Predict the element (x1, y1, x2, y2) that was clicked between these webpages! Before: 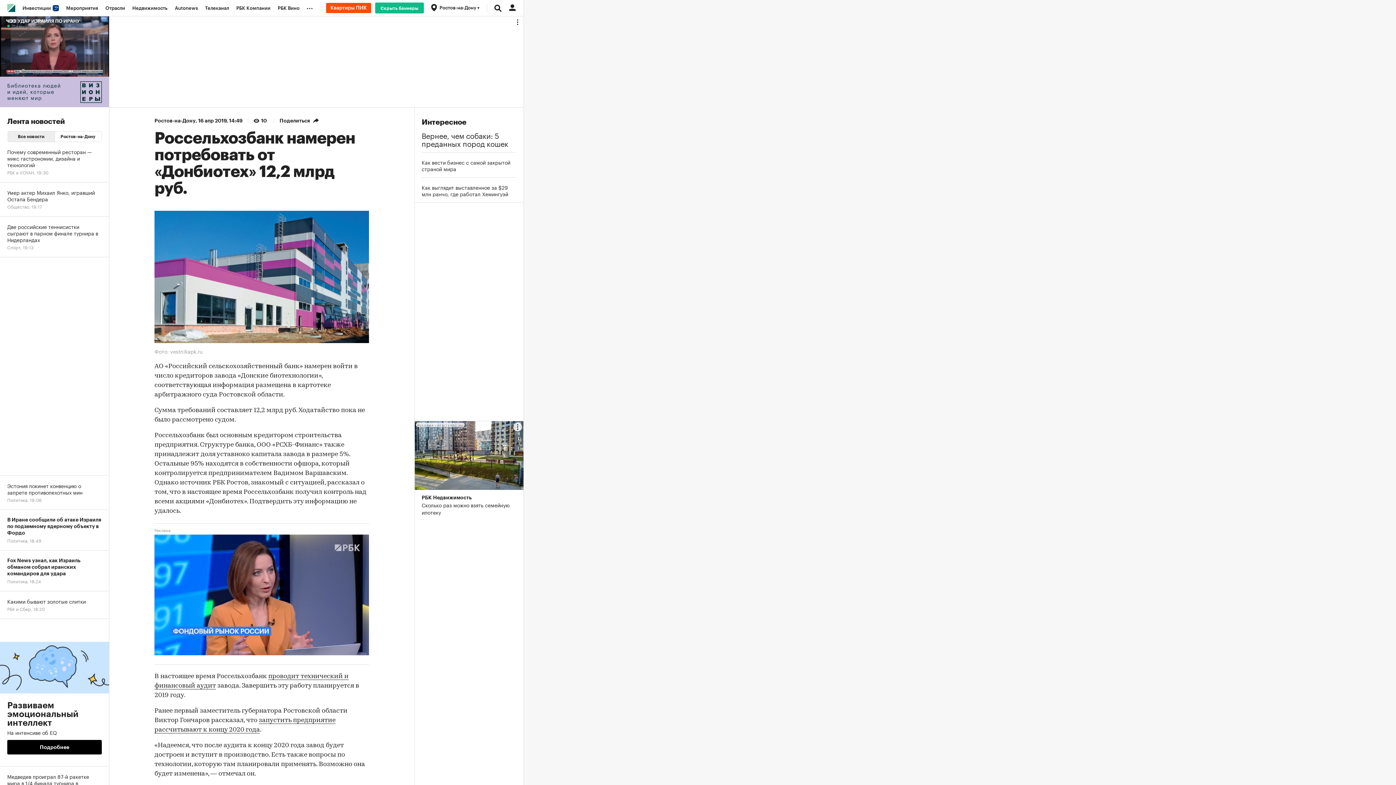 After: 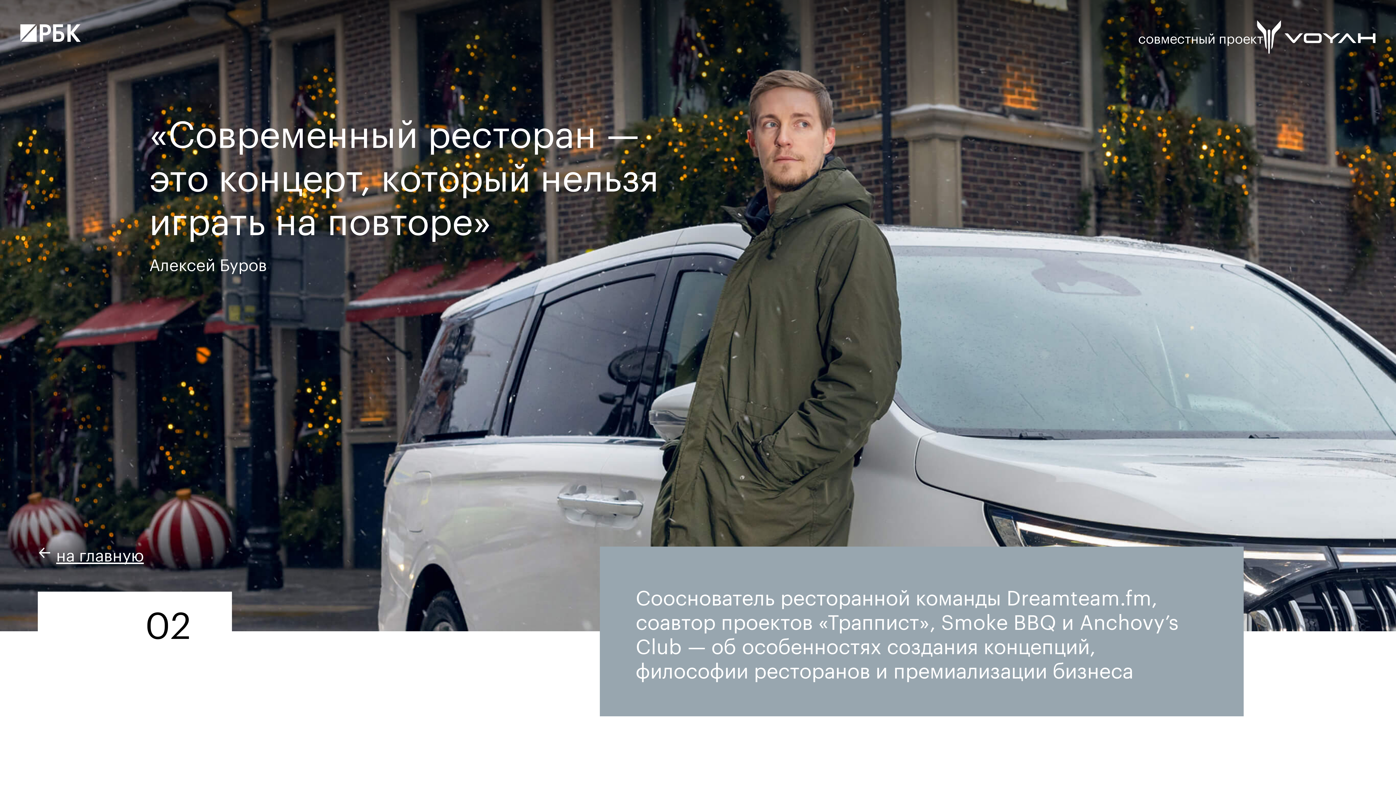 Action: label: Почему современный ресторан — микс гастрономии, дизайна и технологий
РБК и VOYAH, 19:30 bbox: (0, 141, 109, 182)